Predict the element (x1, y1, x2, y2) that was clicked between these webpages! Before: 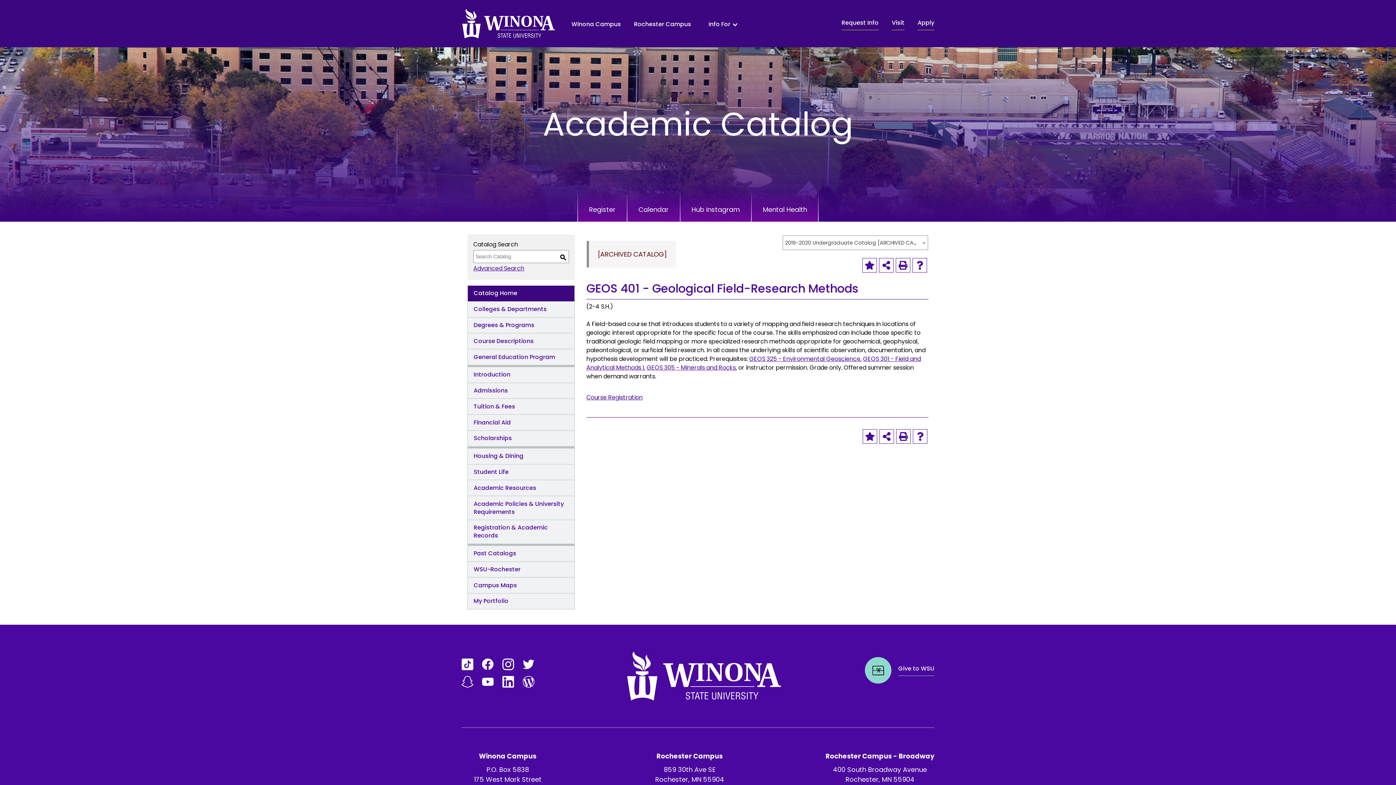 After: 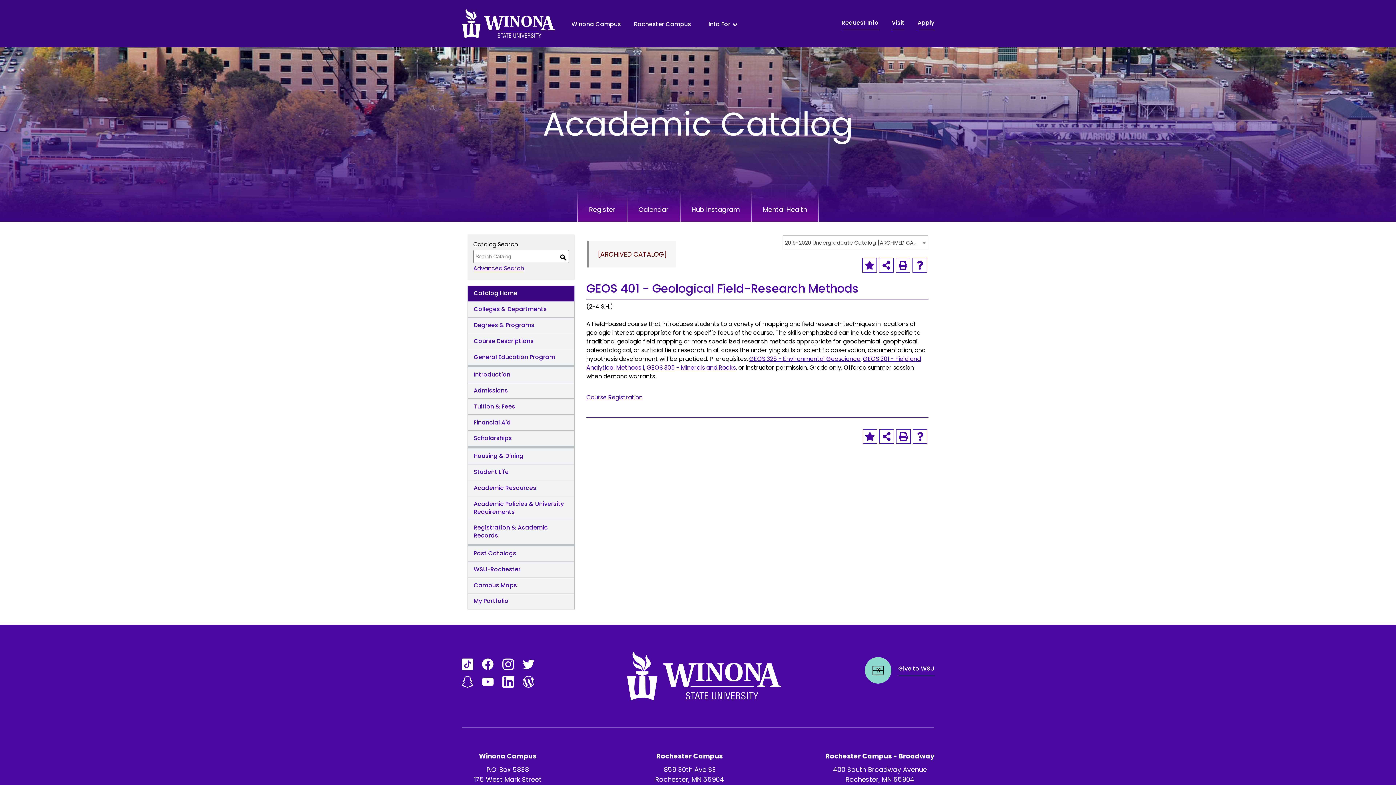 Action: label: GEOS 305 - Minerals and Rocks bbox: (646, 363, 736, 372)